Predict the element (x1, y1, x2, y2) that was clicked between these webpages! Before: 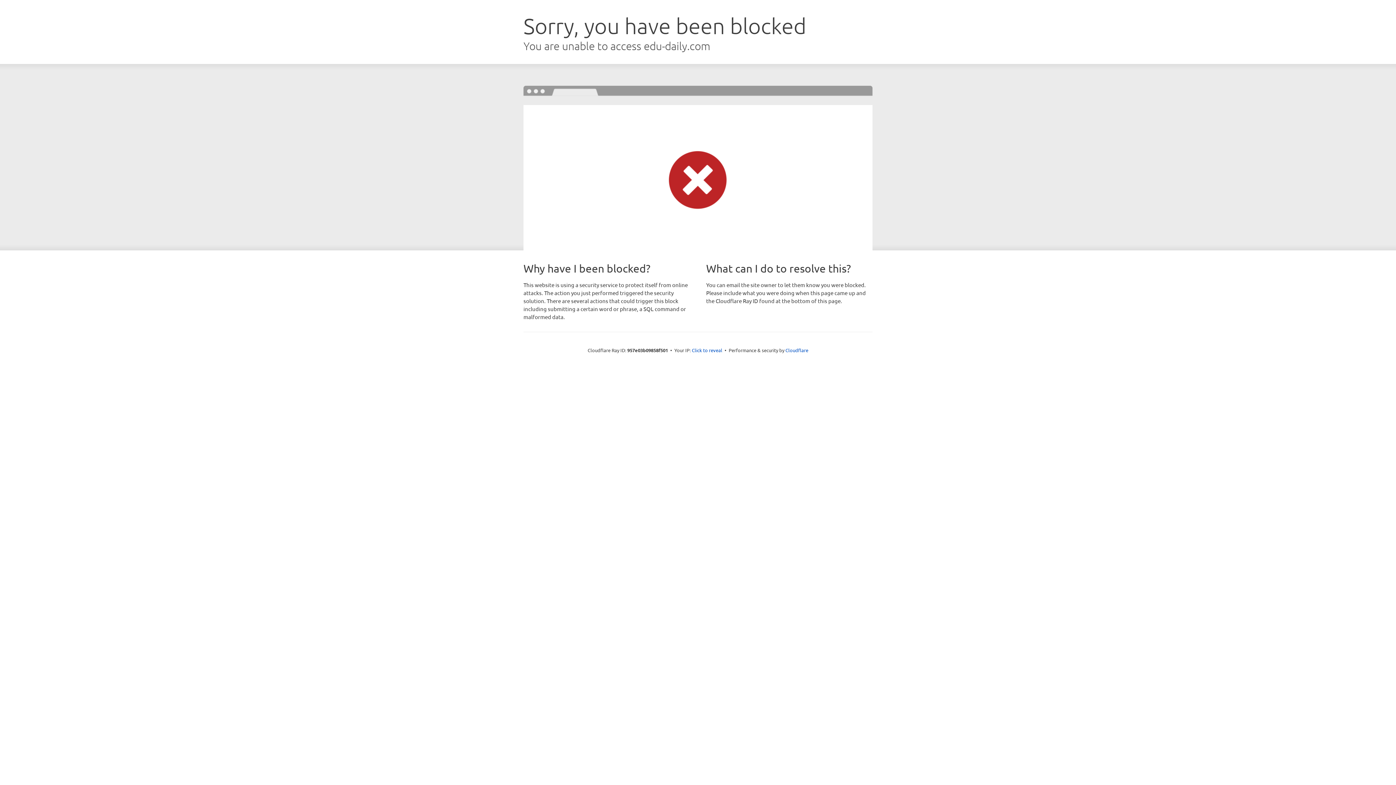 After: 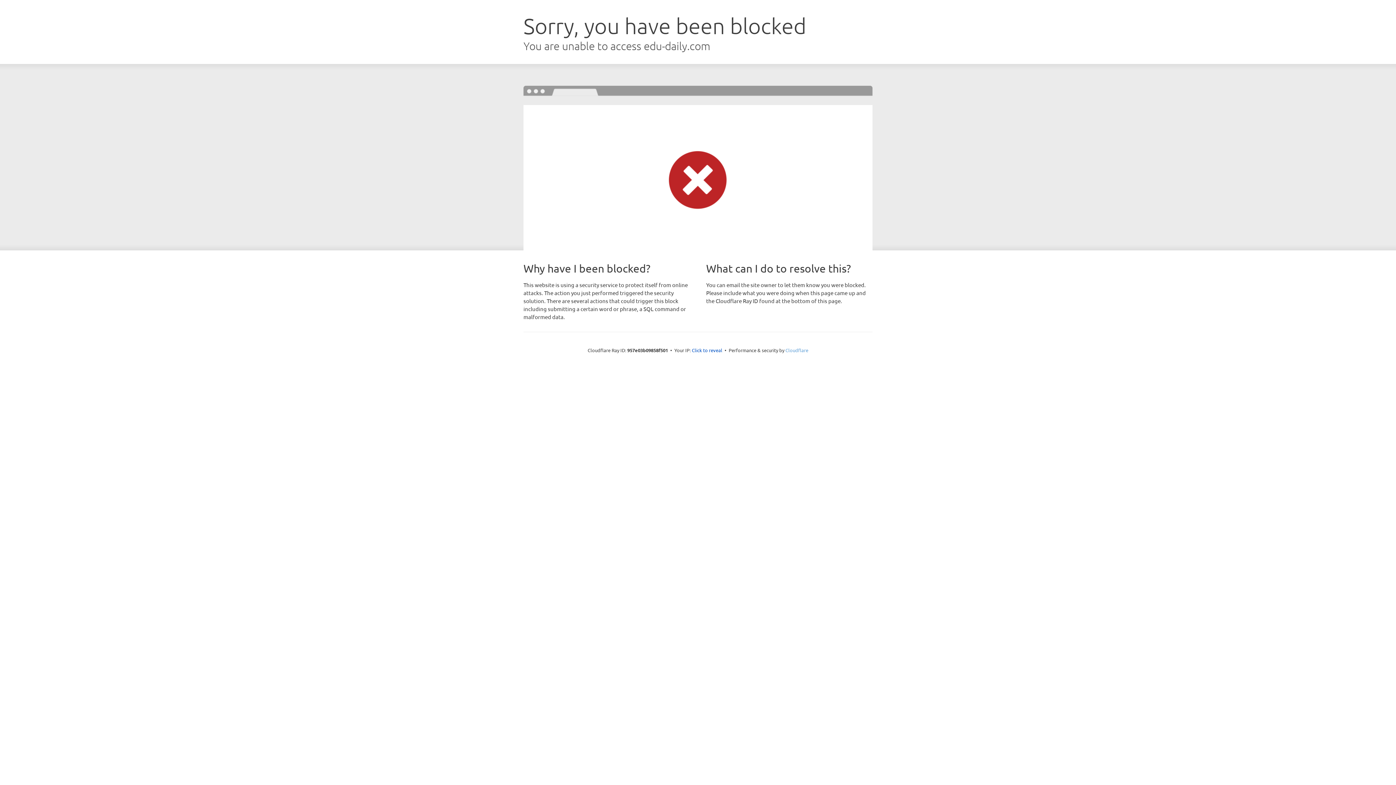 Action: label: Cloudflare bbox: (785, 347, 808, 353)